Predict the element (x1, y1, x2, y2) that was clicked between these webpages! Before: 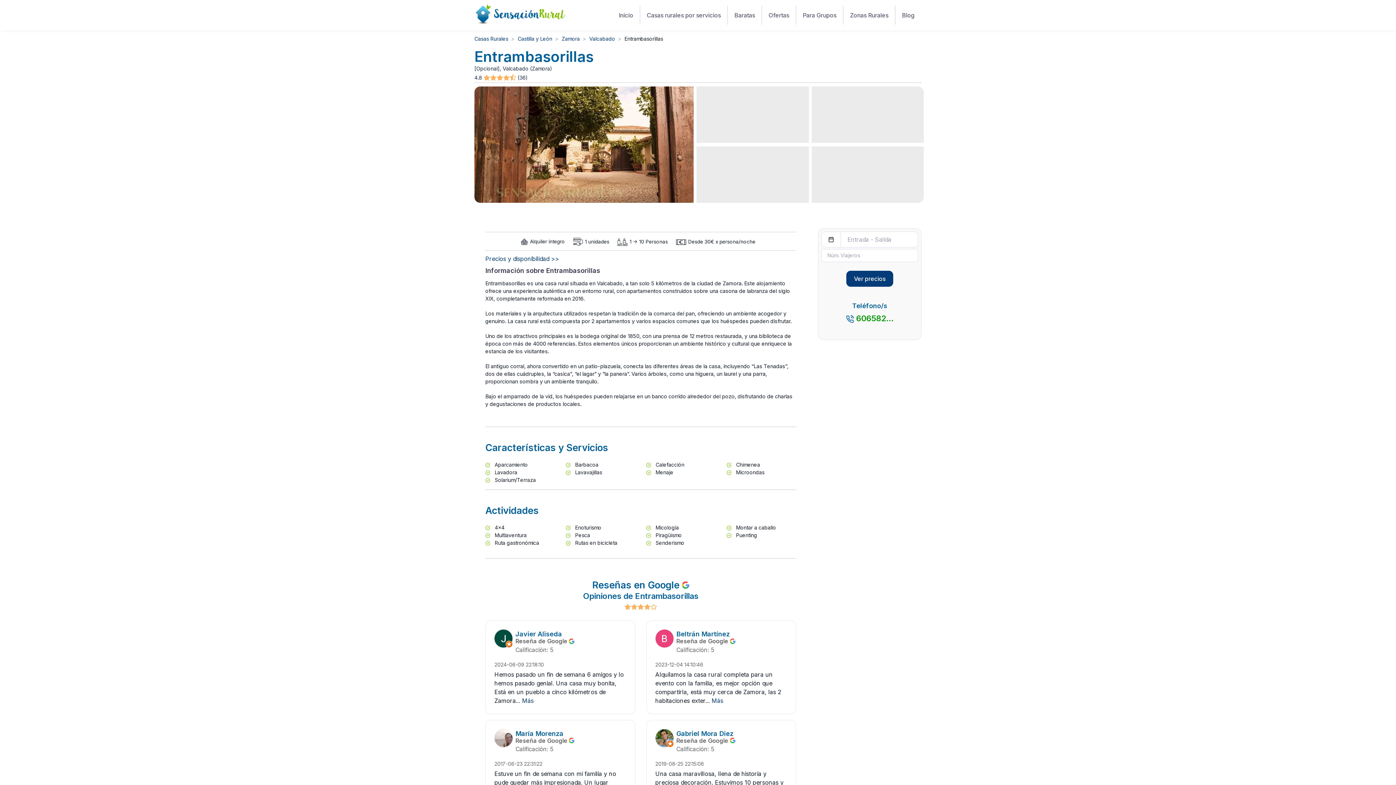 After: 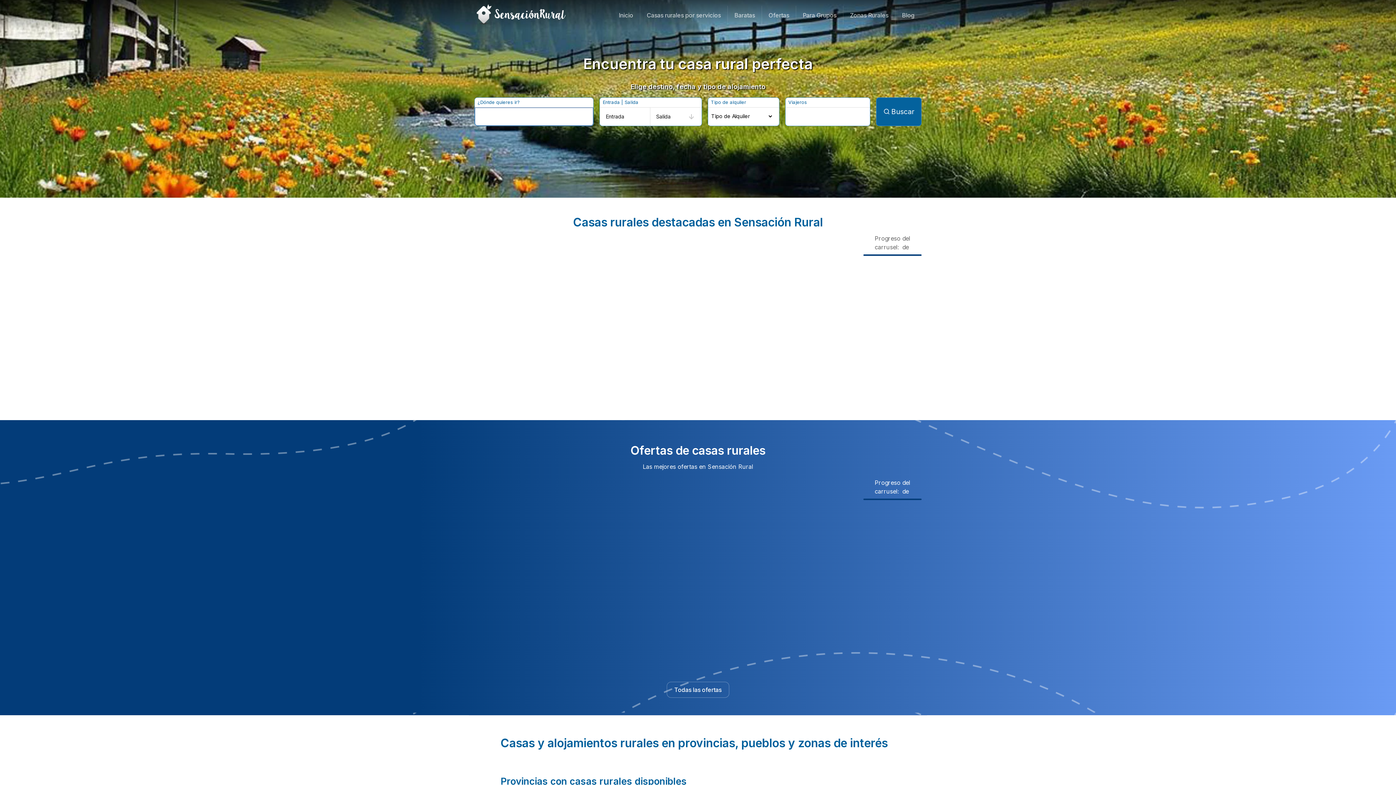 Action: bbox: (474, 35, 508, 41) label: Casas Rurales